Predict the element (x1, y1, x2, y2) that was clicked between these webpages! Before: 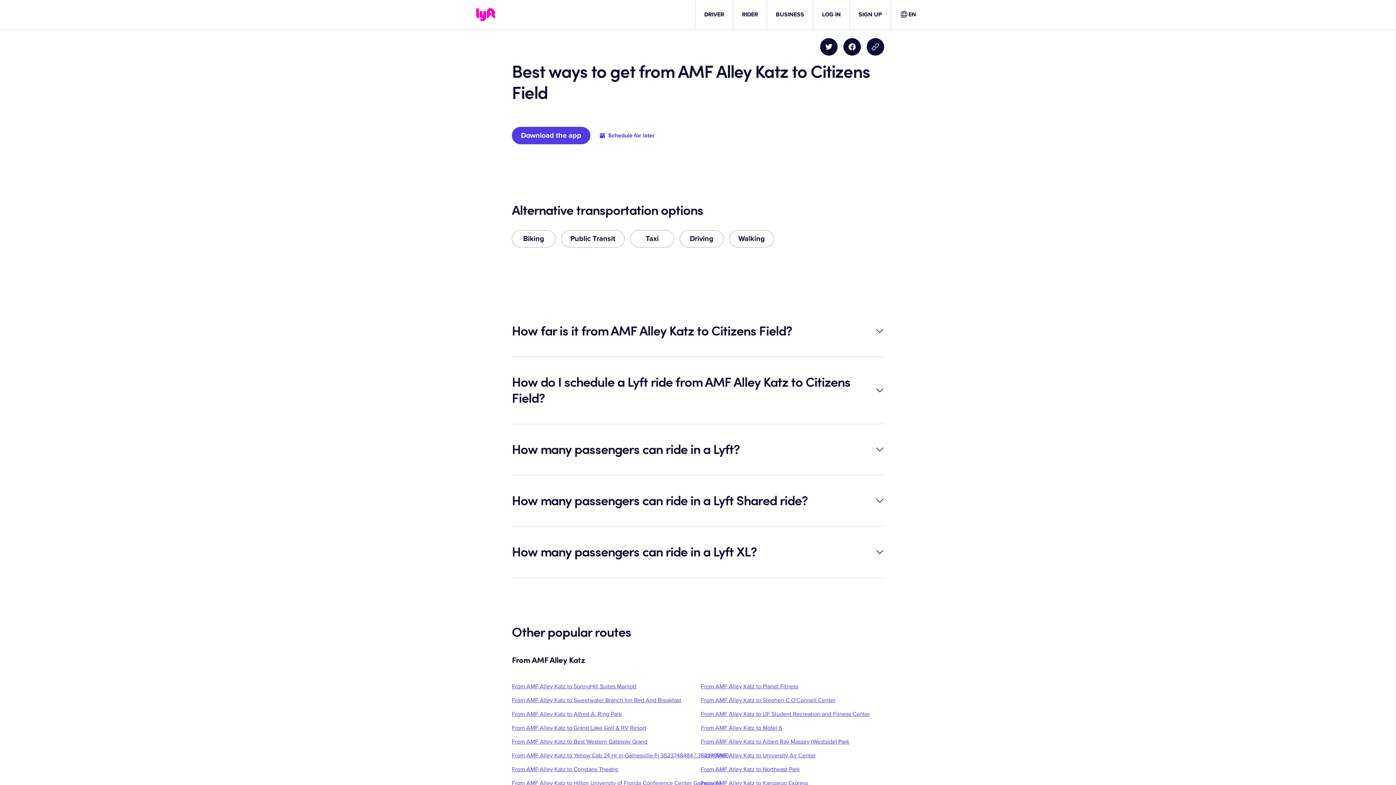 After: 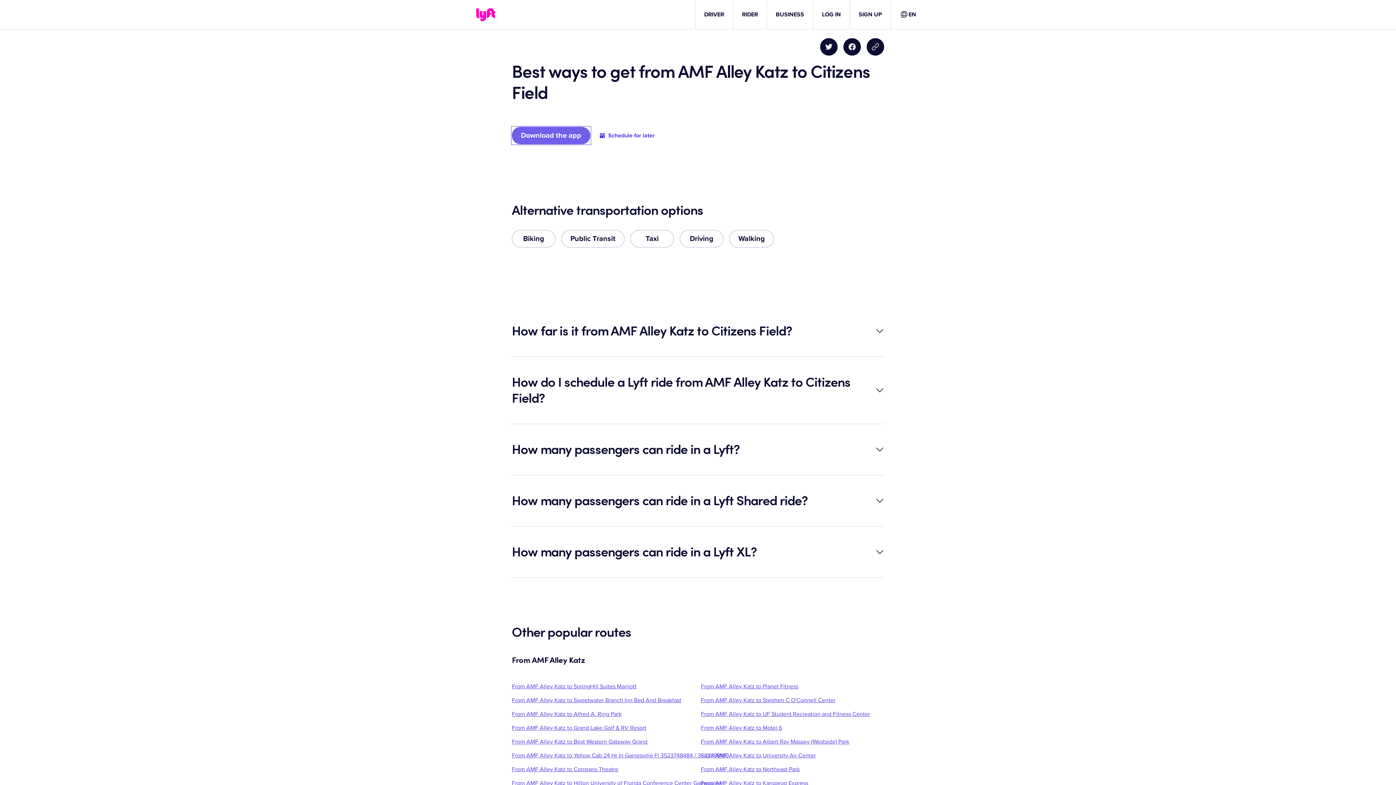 Action: label: Download the app bbox: (512, 126, 590, 144)